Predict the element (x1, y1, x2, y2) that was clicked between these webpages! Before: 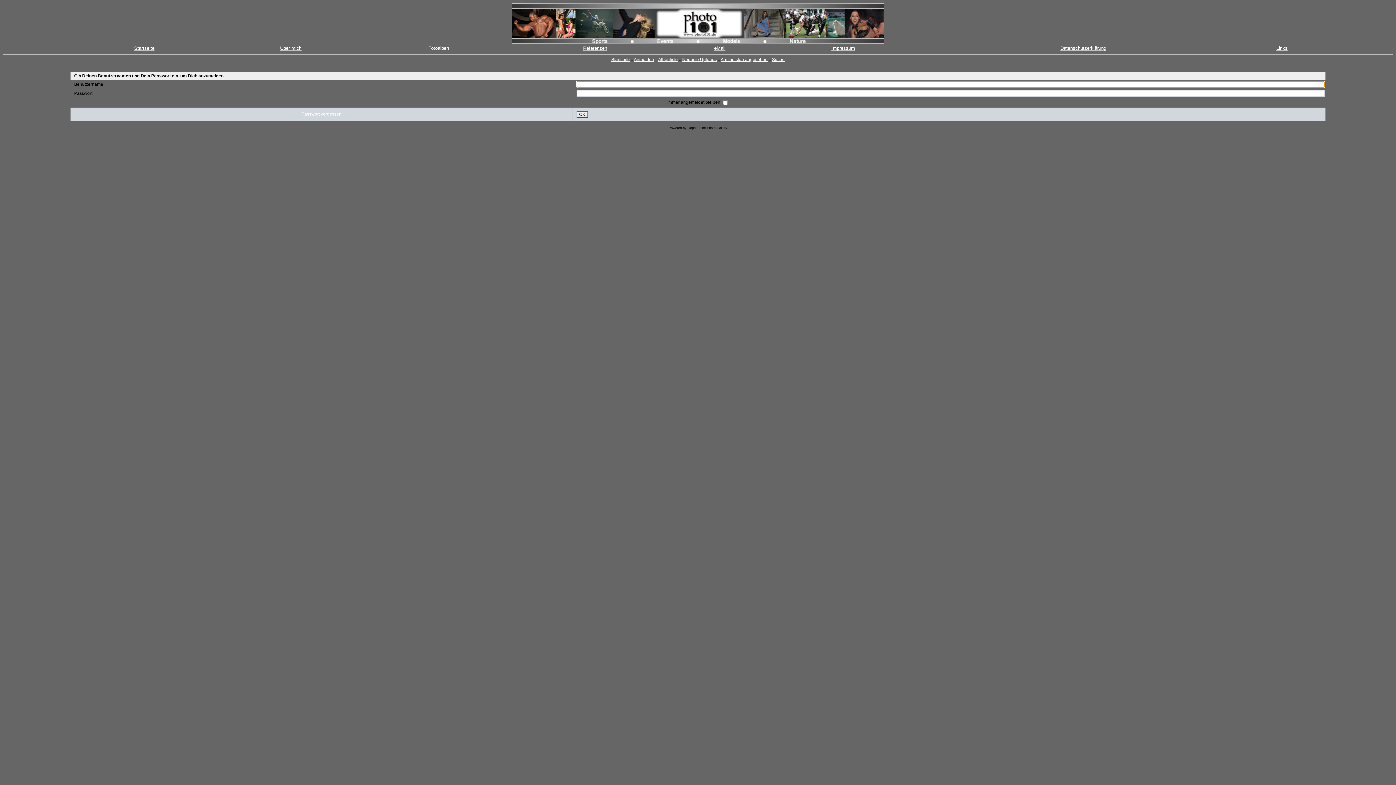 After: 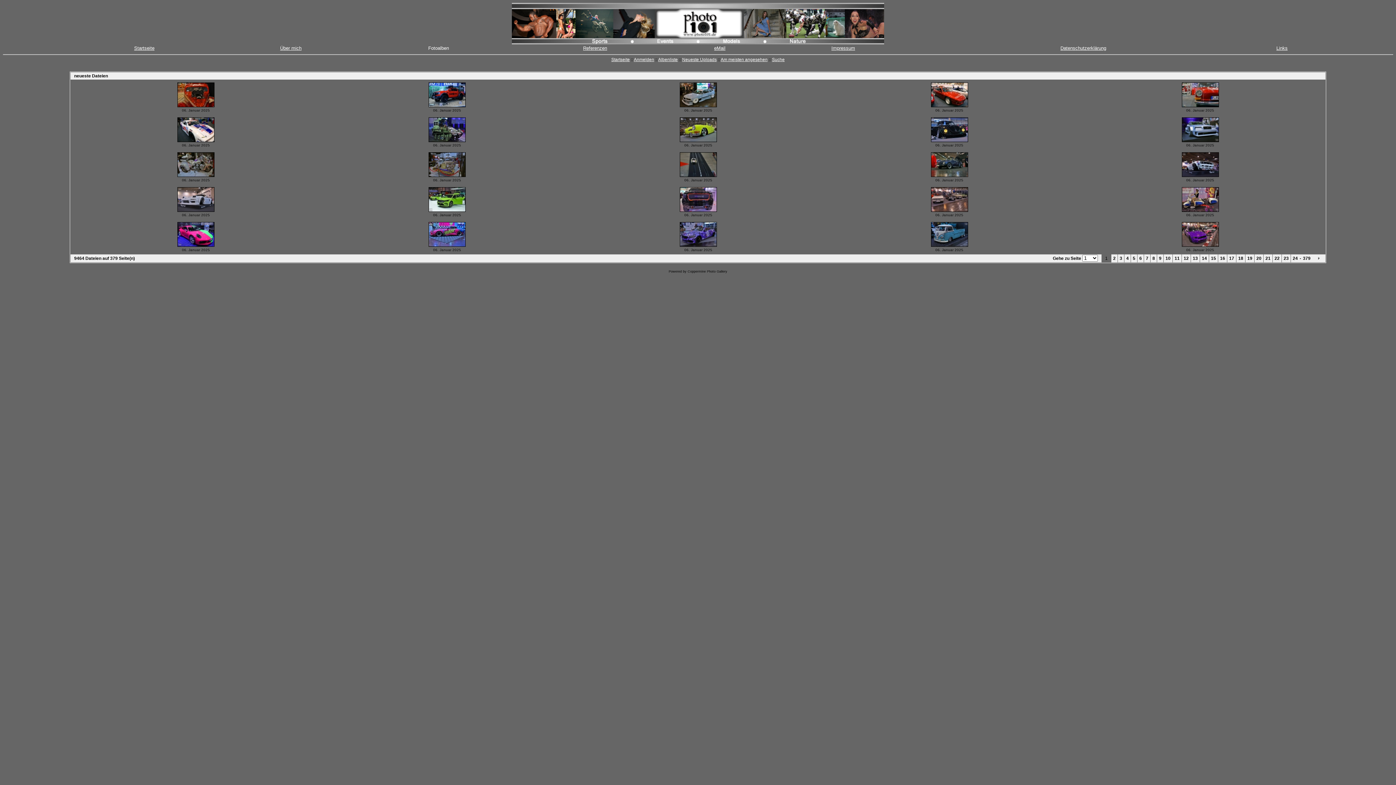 Action: label: Neueste Uploads bbox: (682, 57, 716, 62)